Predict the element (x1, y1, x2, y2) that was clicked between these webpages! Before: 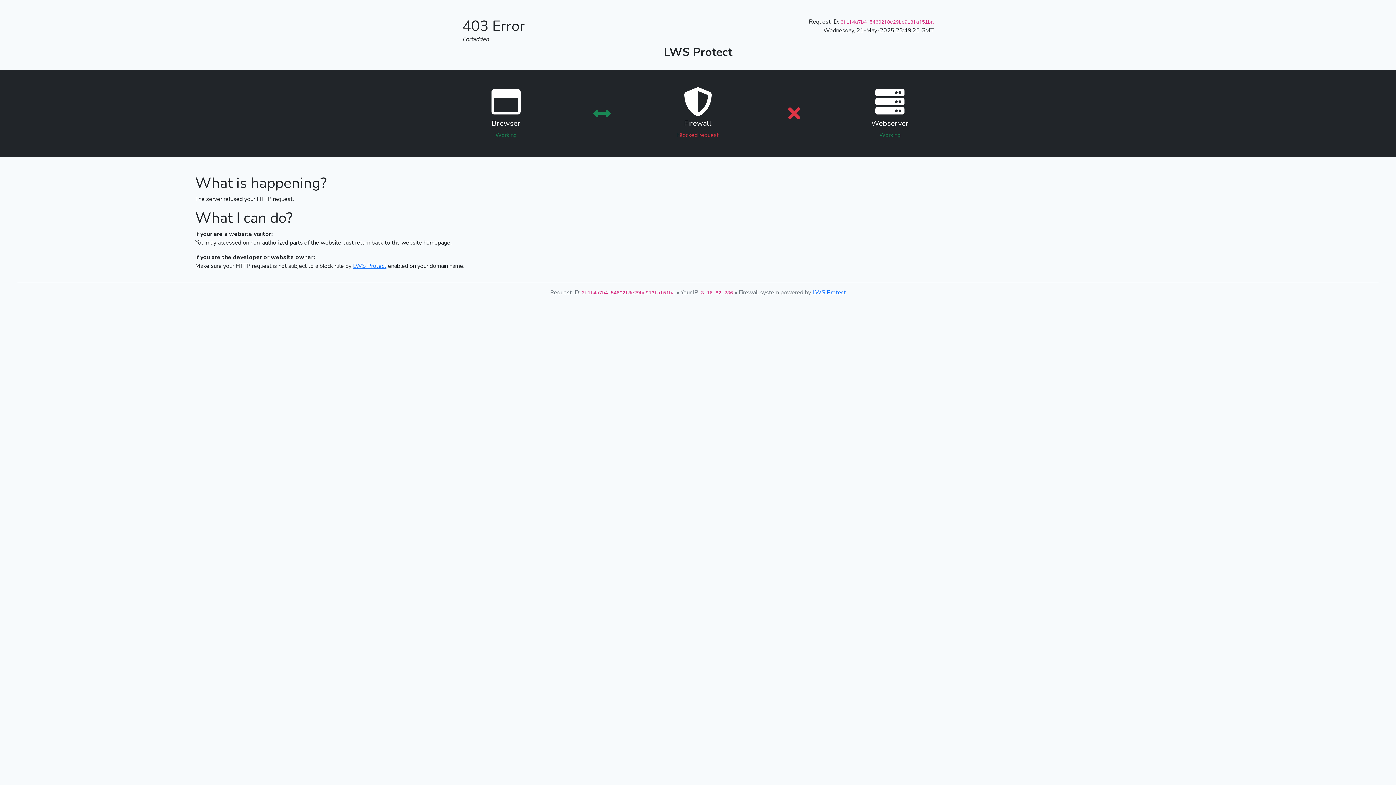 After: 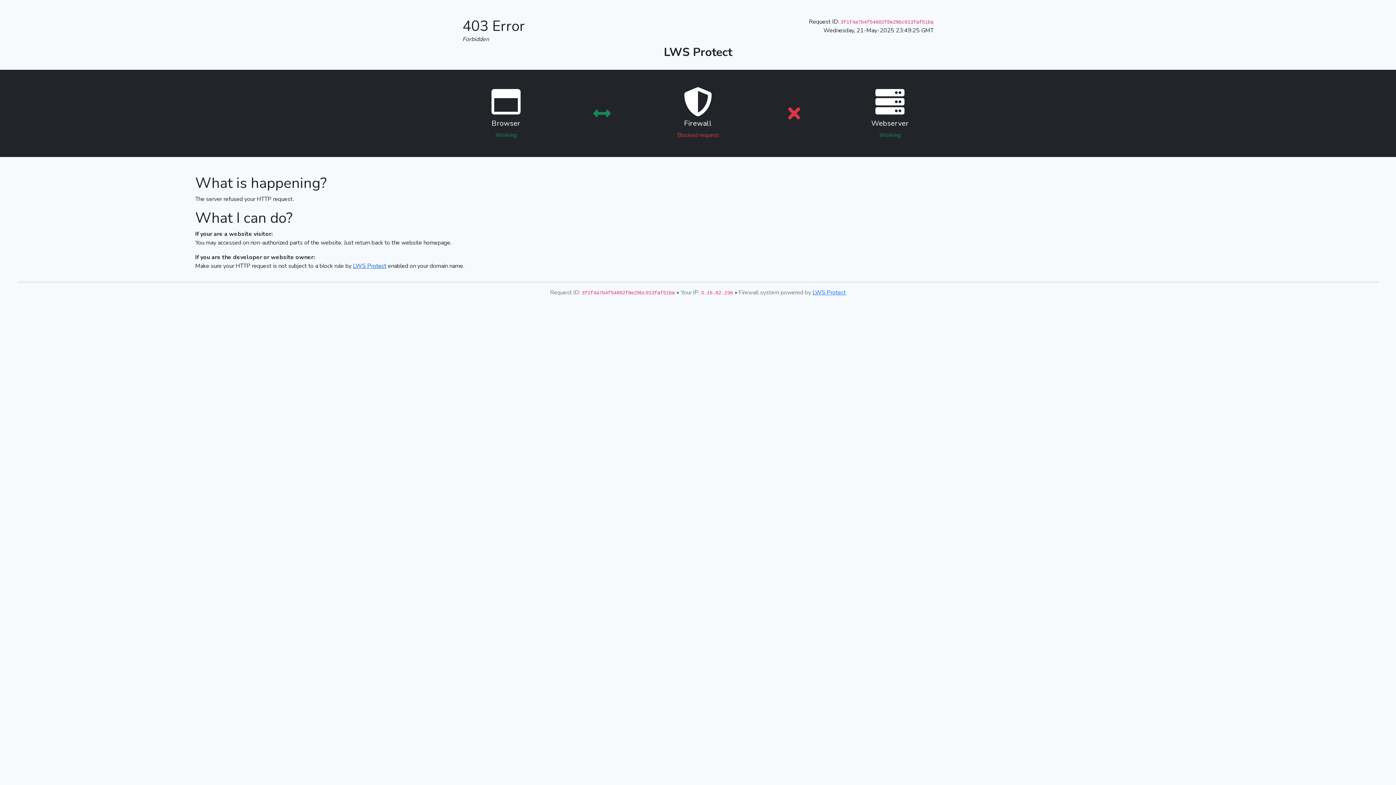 Action: bbox: (353, 262, 386, 270) label: LWS Protect